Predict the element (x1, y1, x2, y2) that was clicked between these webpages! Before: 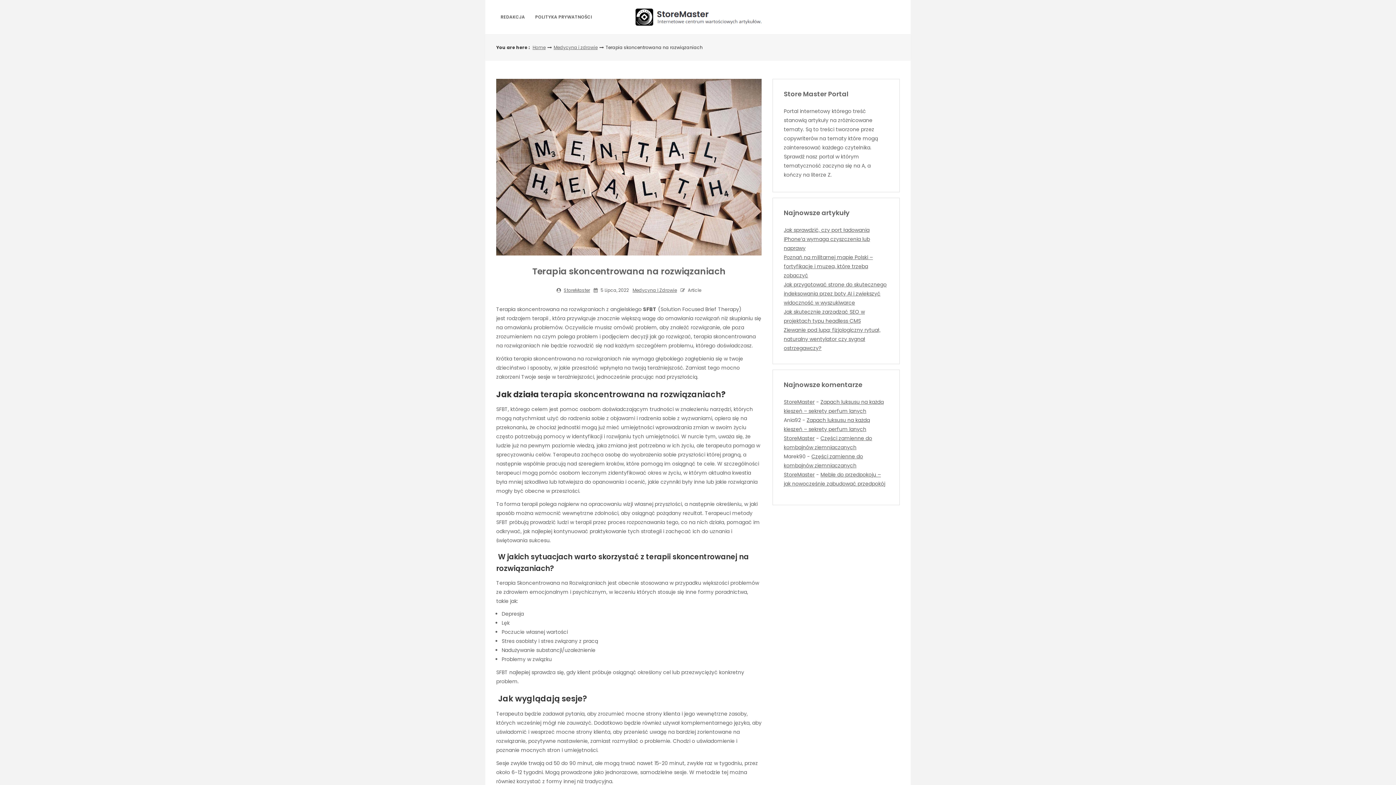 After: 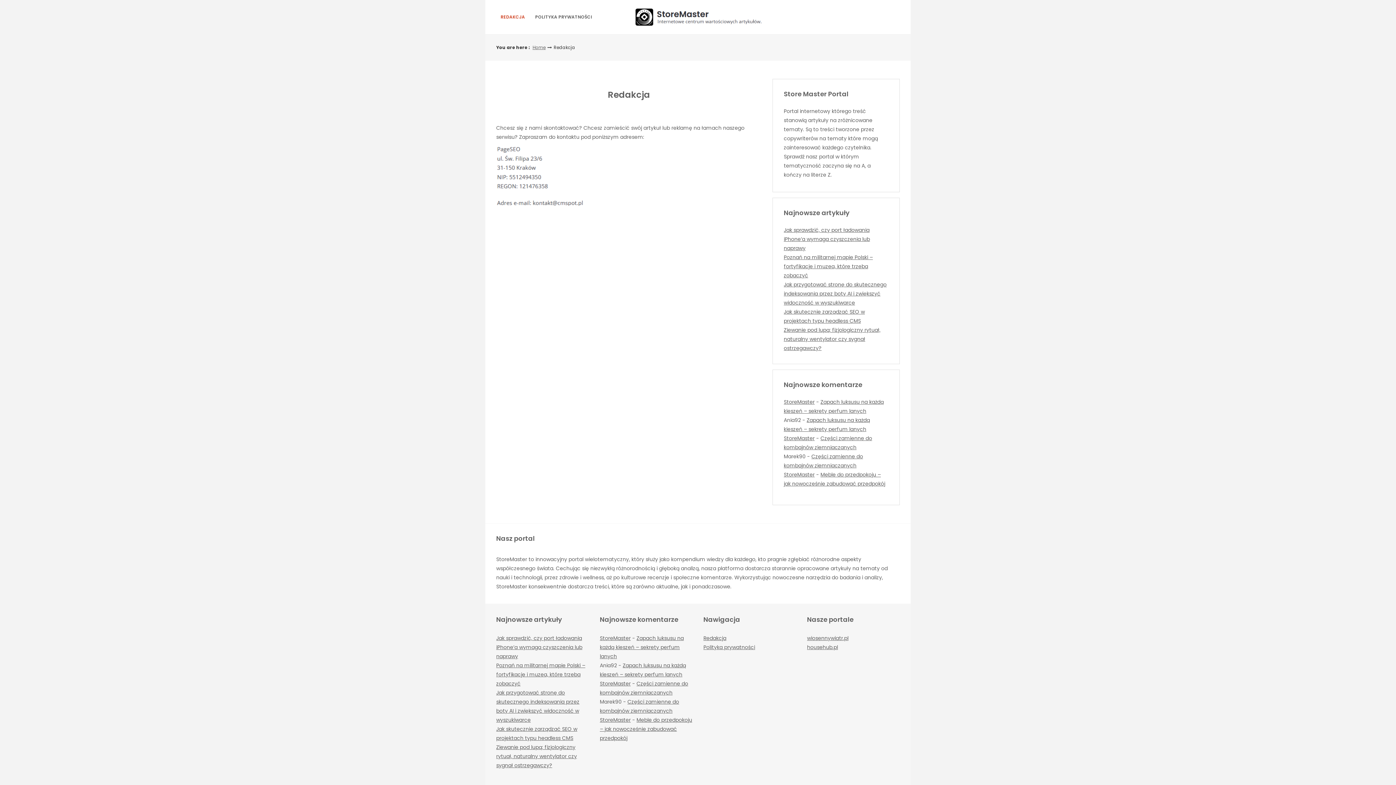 Action: label: REDAKCJA bbox: (496, 7, 529, 26)